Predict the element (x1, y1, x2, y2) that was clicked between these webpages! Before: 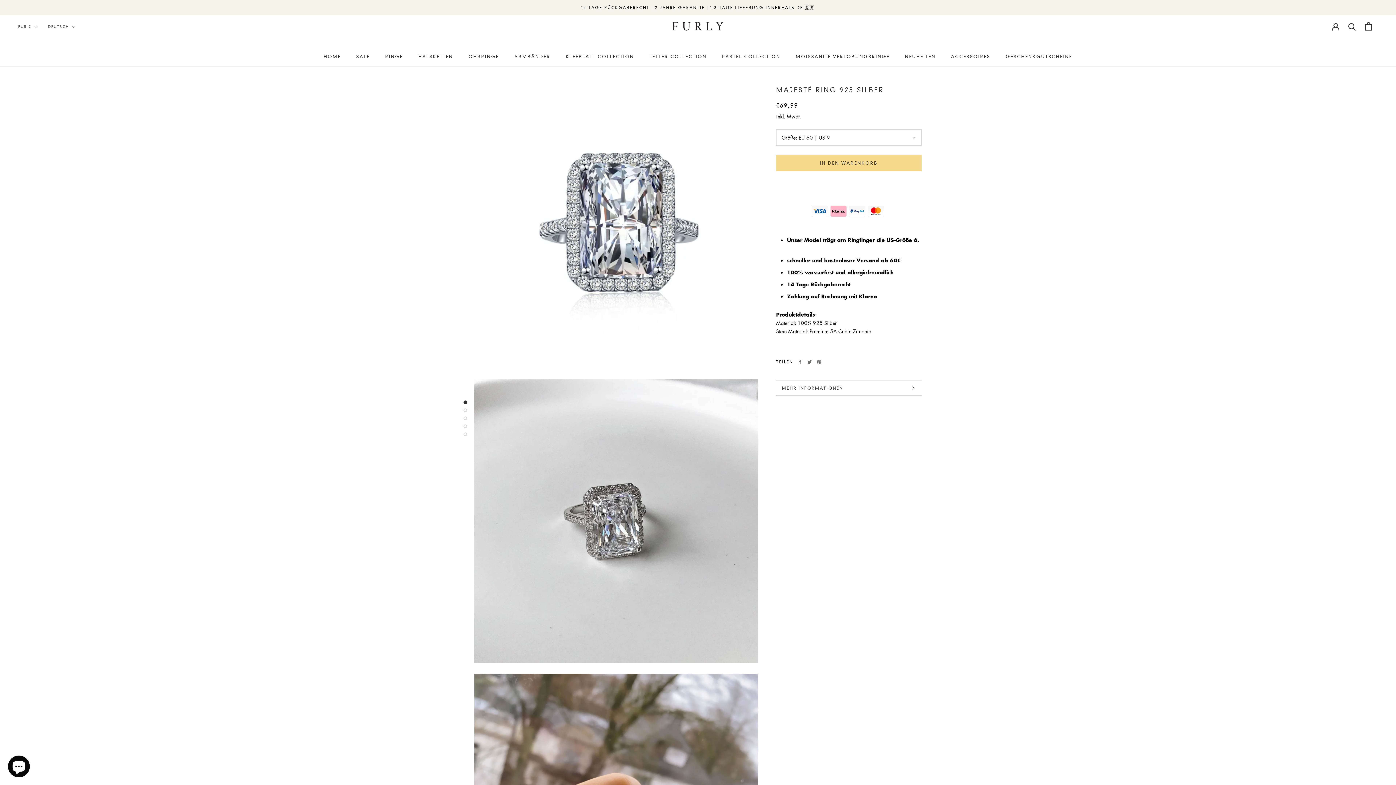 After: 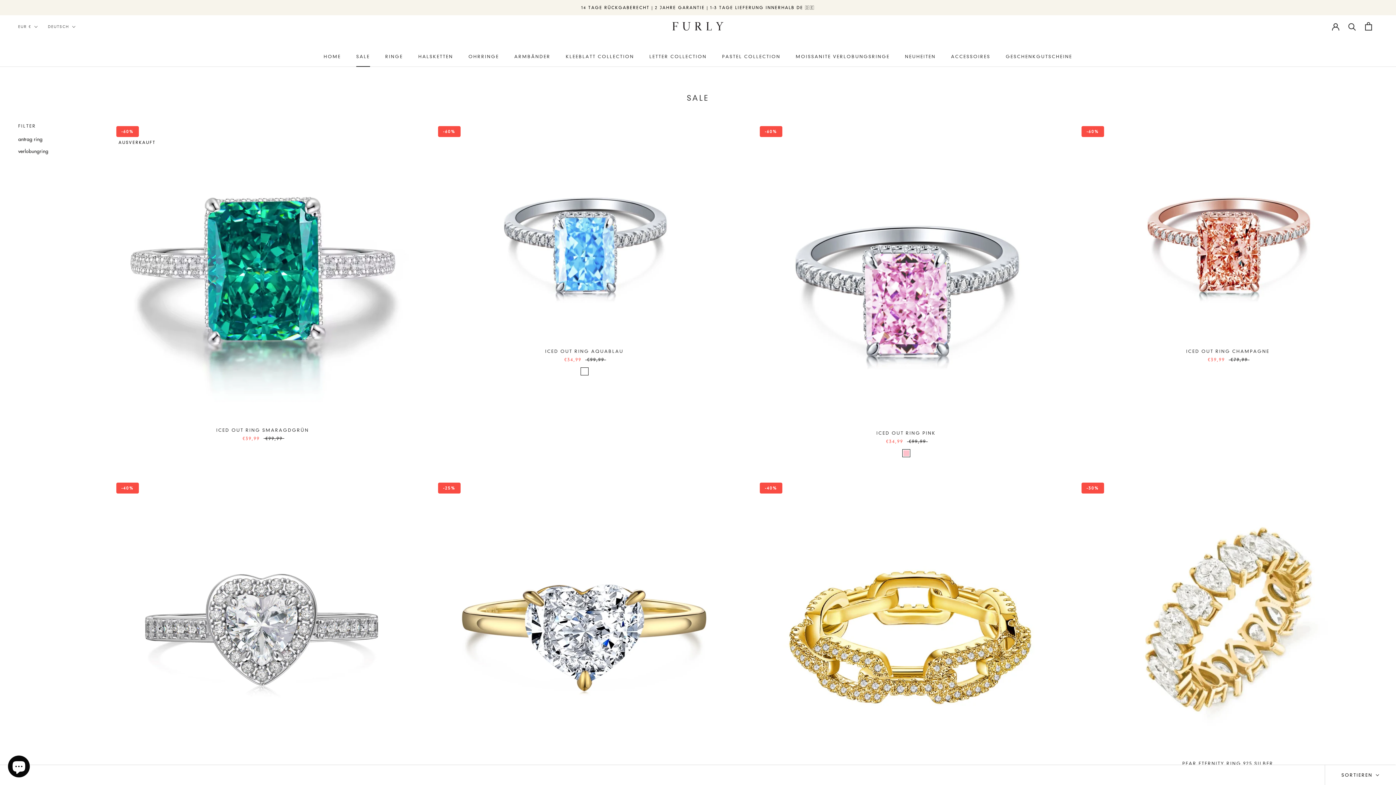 Action: bbox: (356, 53, 370, 59) label: SALE
SALE